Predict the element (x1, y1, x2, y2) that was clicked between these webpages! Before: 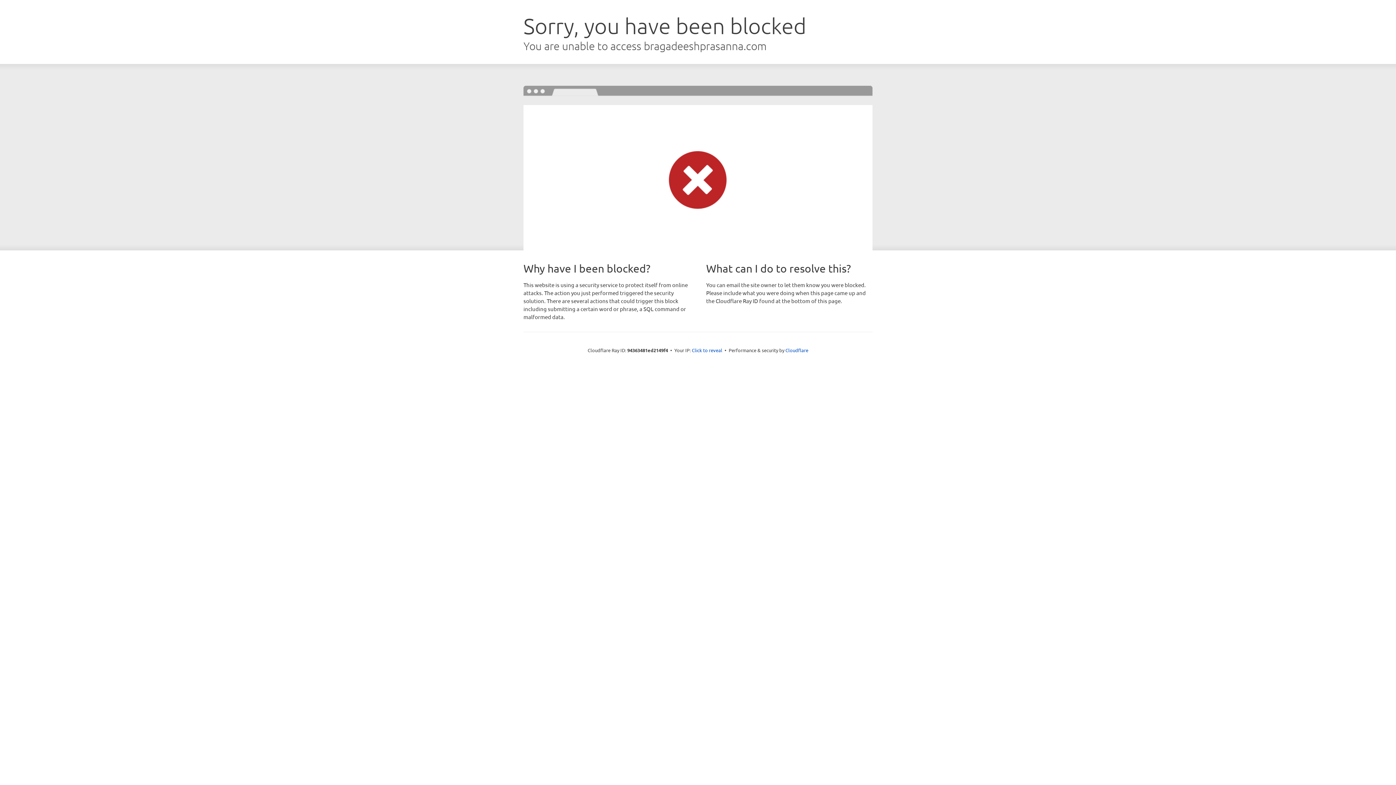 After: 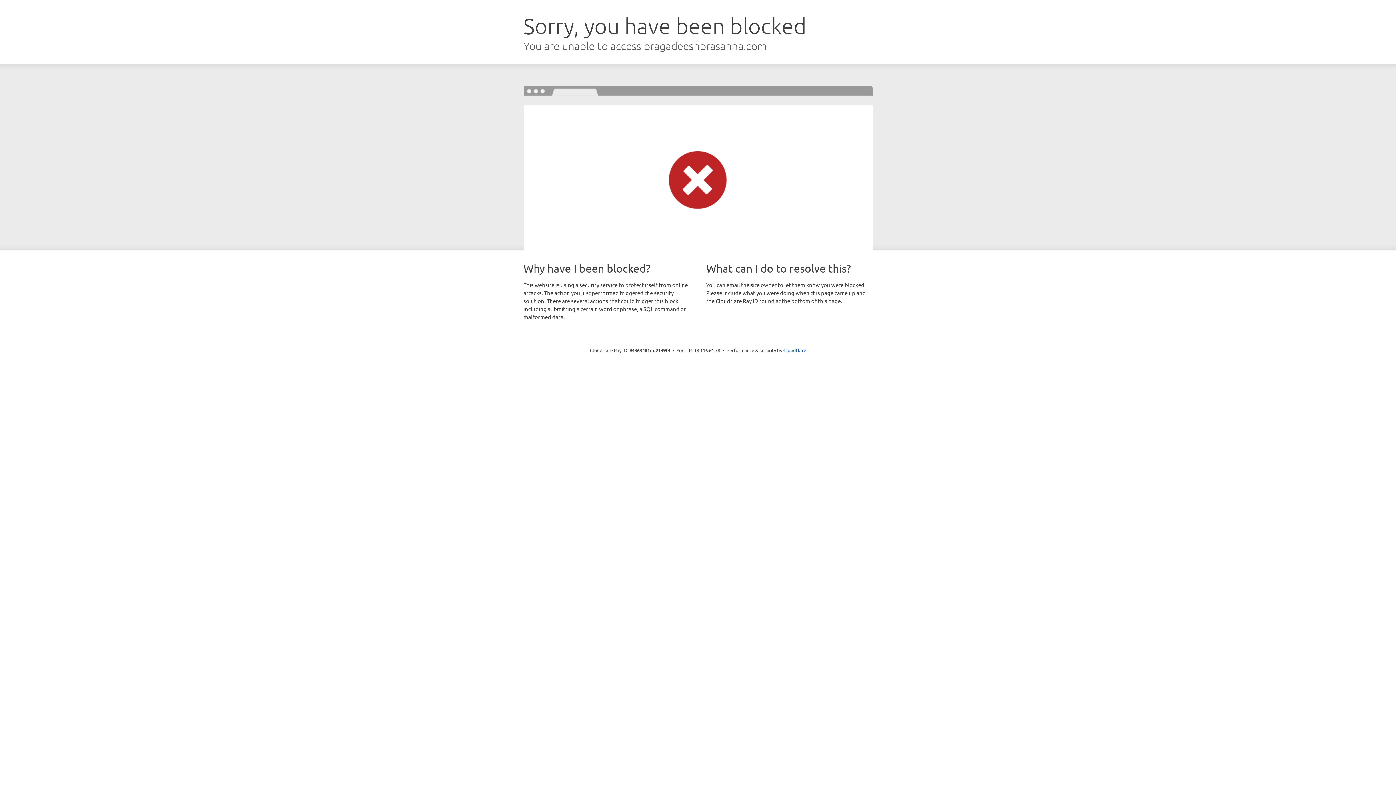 Action: label: Click to reveal bbox: (692, 346, 722, 353)